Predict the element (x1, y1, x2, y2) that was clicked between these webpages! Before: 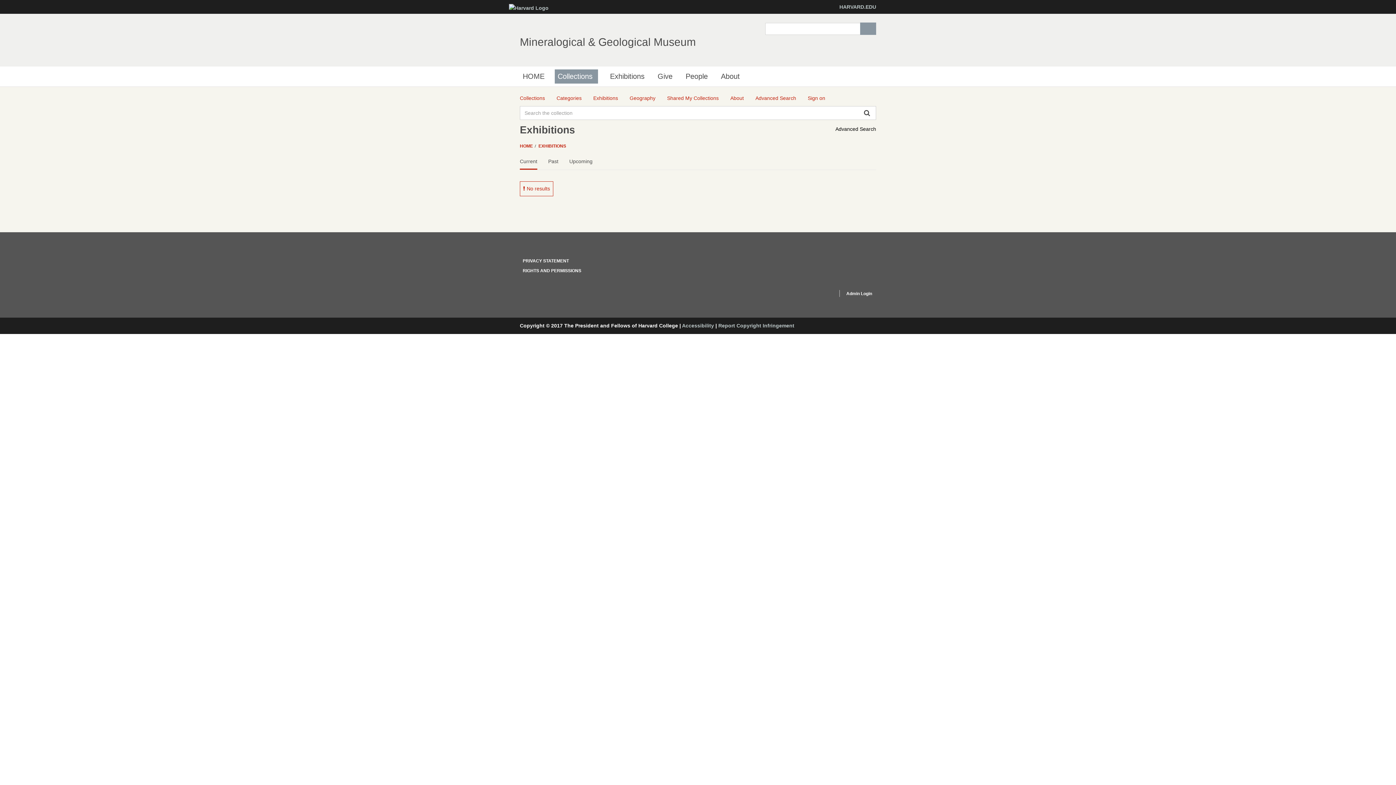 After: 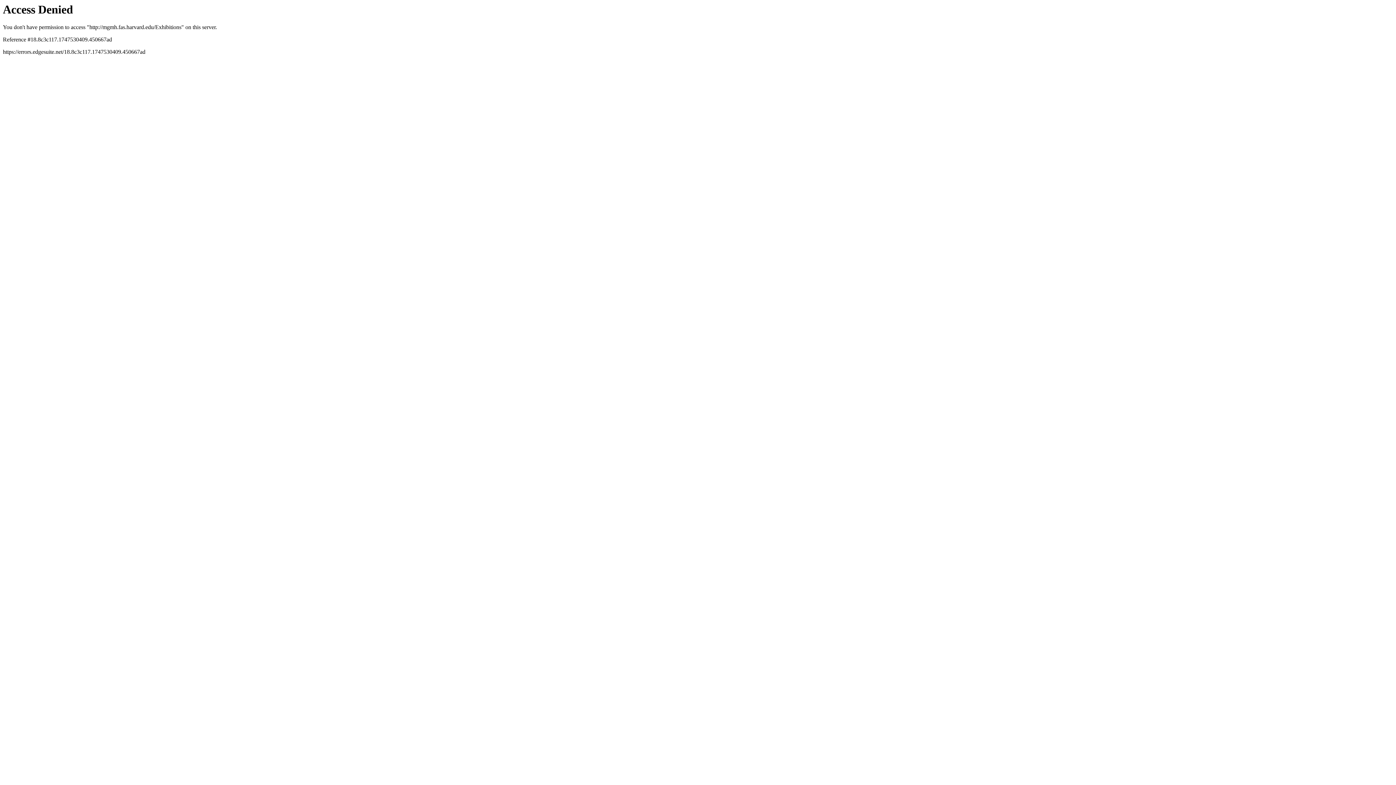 Action: bbox: (607, 69, 647, 83) label: Exhibitions